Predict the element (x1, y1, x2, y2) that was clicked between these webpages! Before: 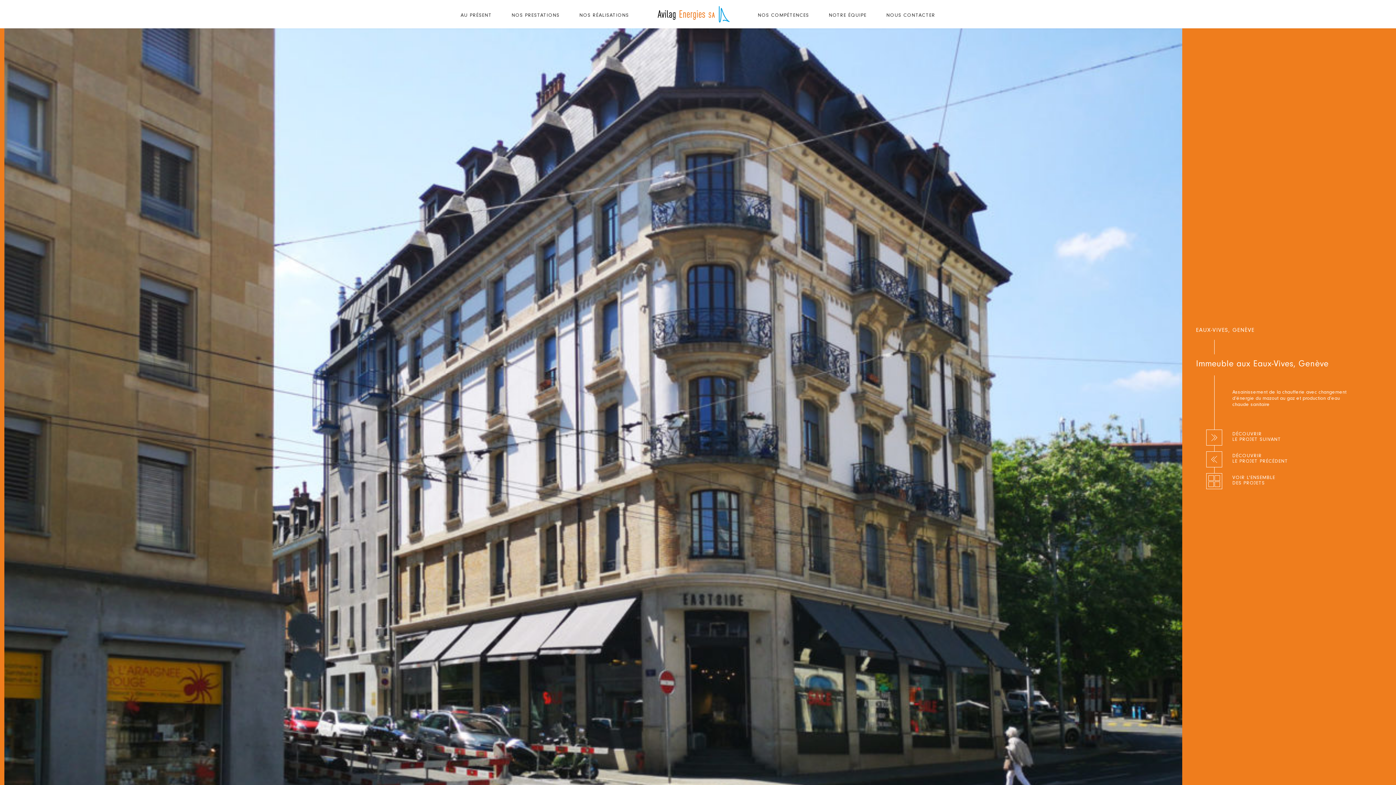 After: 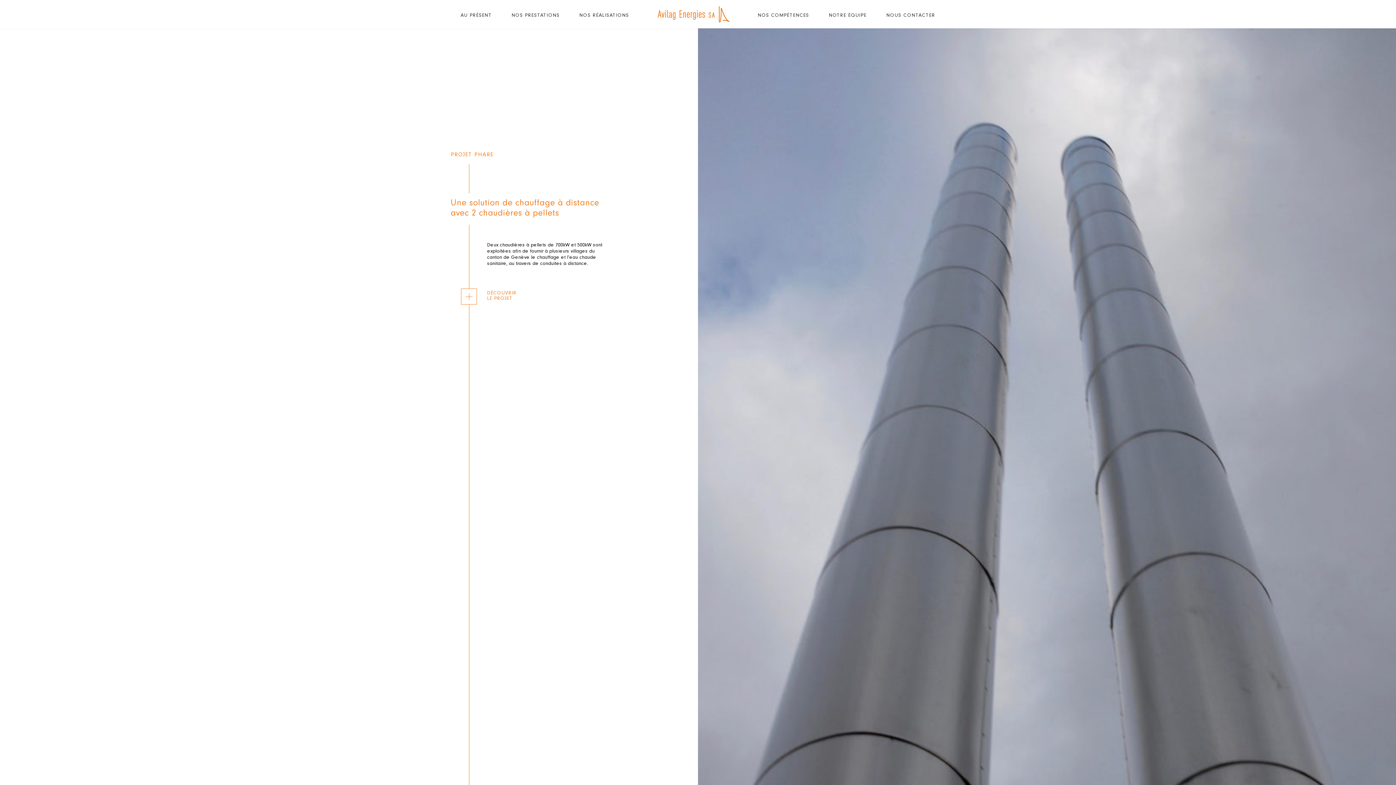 Action: bbox: (639, 0, 748, 28)